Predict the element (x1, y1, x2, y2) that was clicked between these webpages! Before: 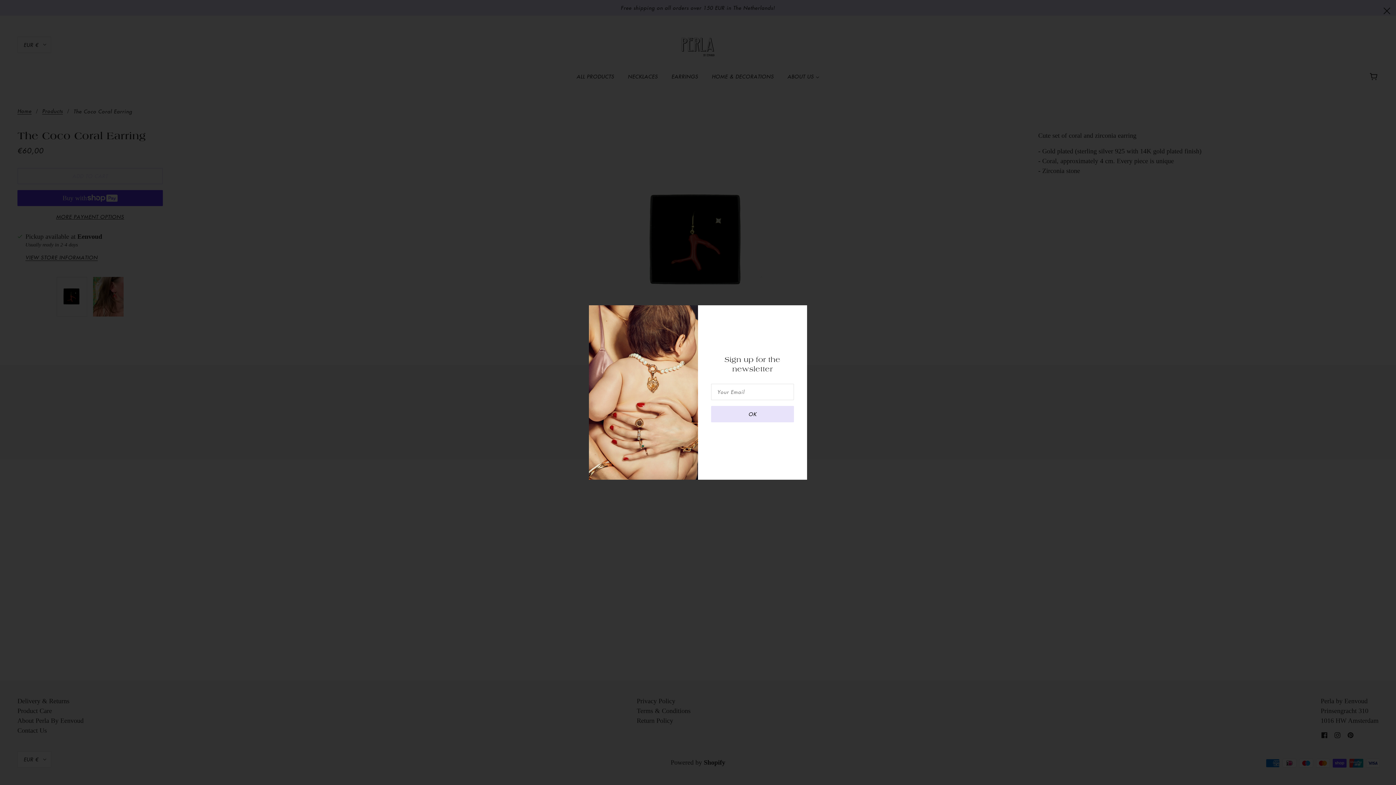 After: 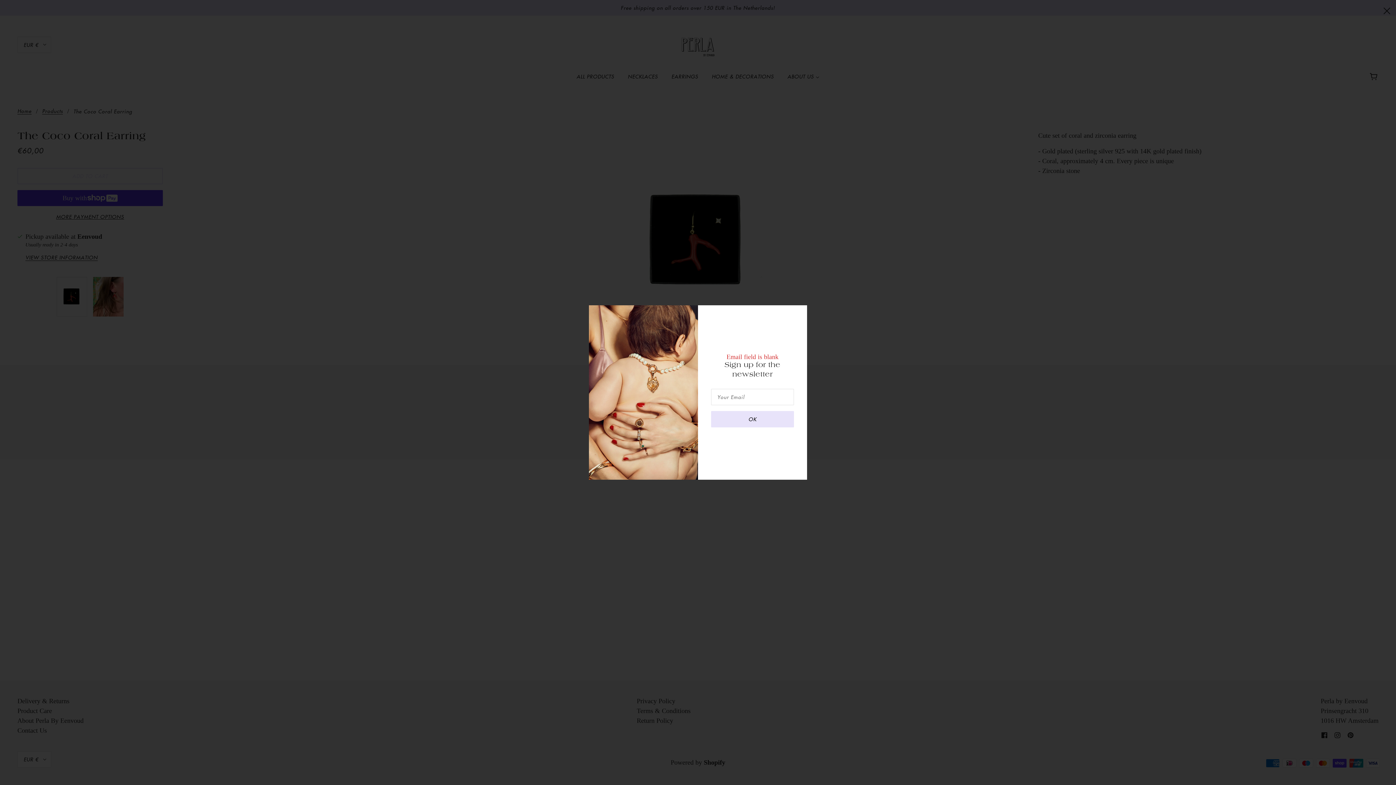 Action: bbox: (711, 404, 795, 421) label: OK